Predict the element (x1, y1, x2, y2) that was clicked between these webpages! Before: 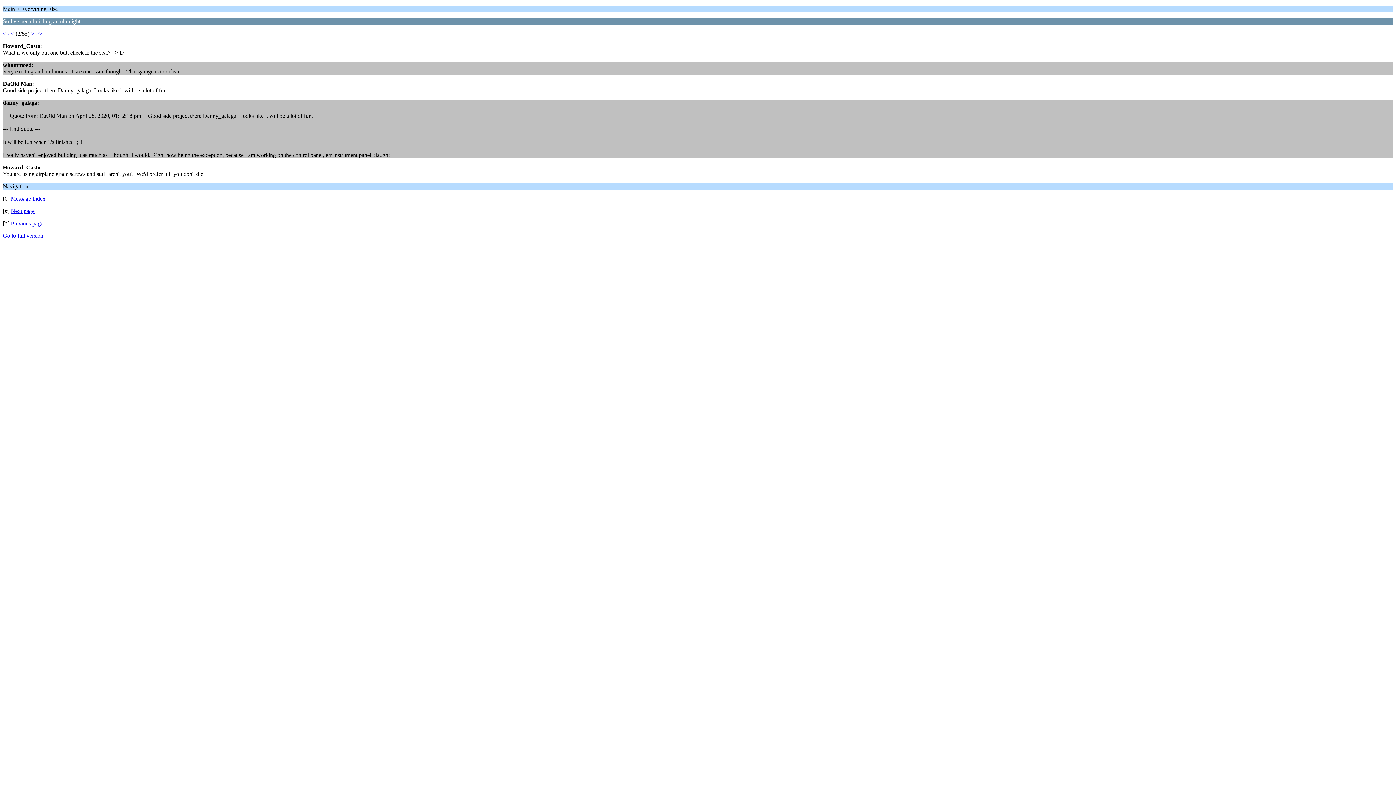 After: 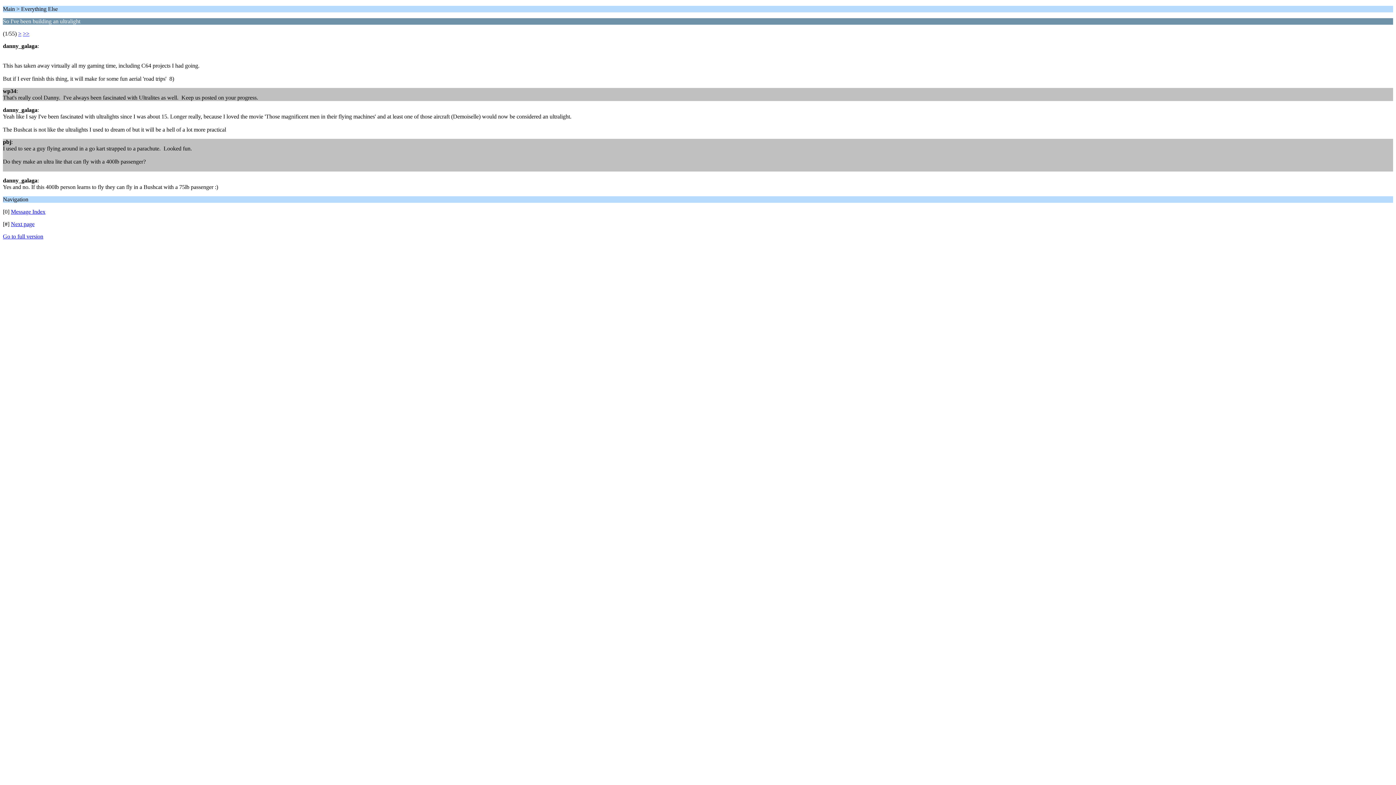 Action: label: Previous page bbox: (10, 220, 43, 226)